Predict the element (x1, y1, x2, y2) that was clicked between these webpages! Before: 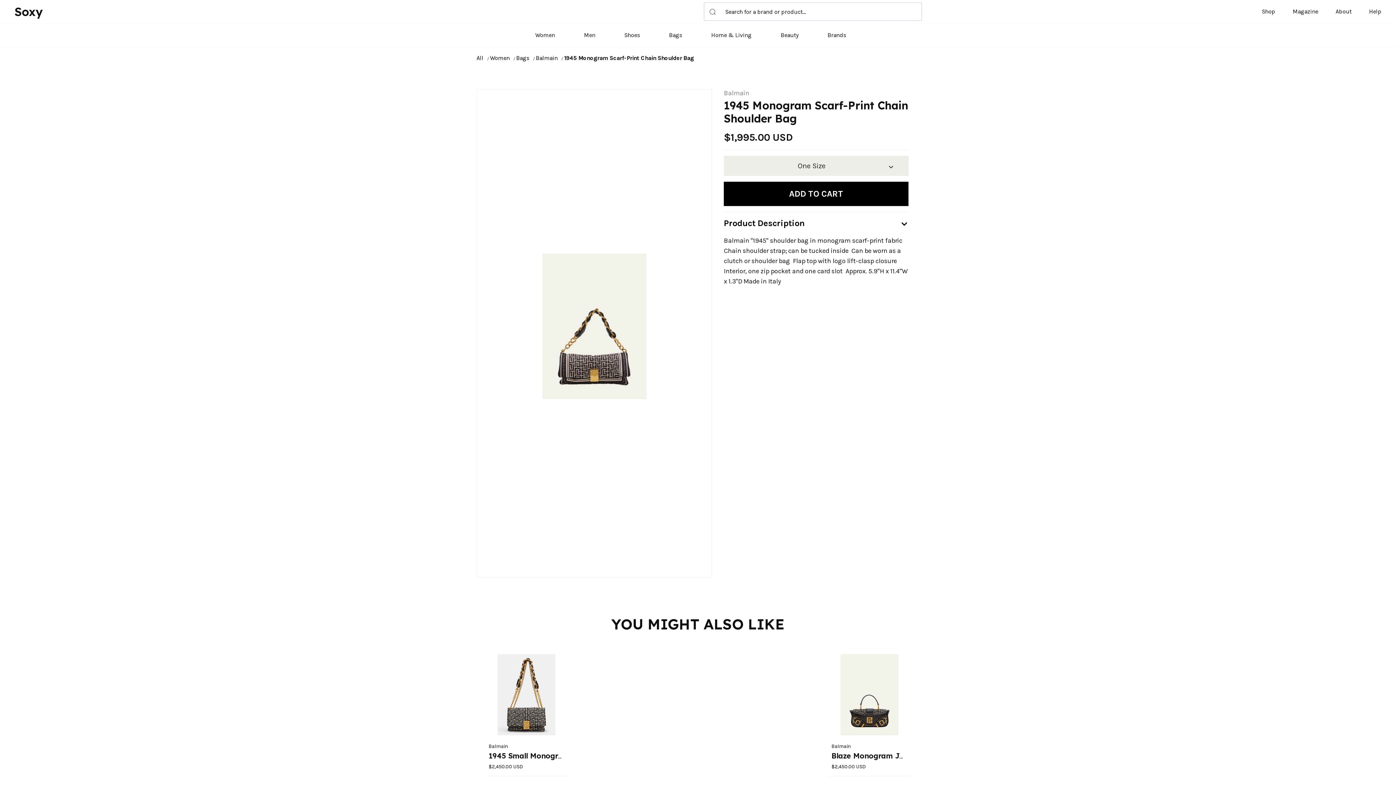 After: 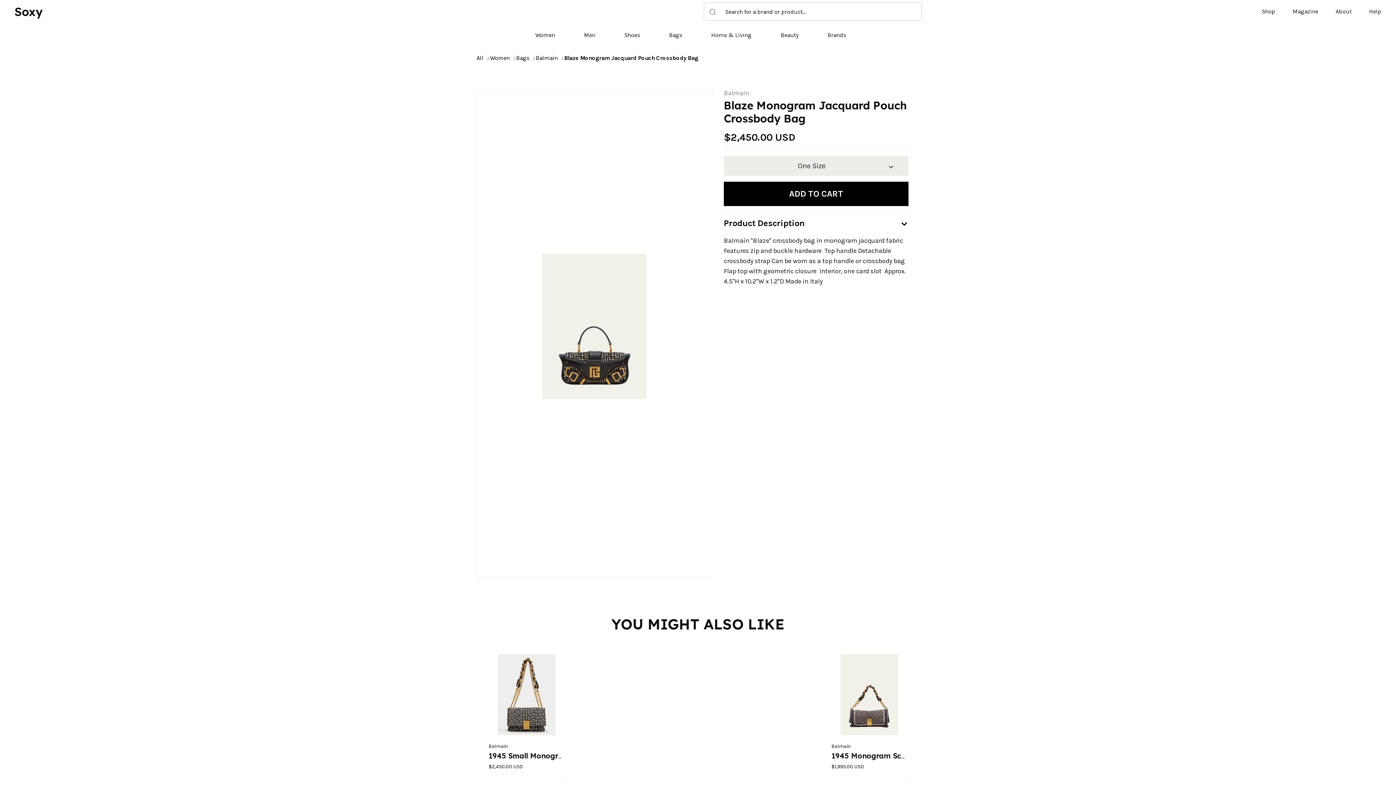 Action: bbox: (828, 650, 910, 739)